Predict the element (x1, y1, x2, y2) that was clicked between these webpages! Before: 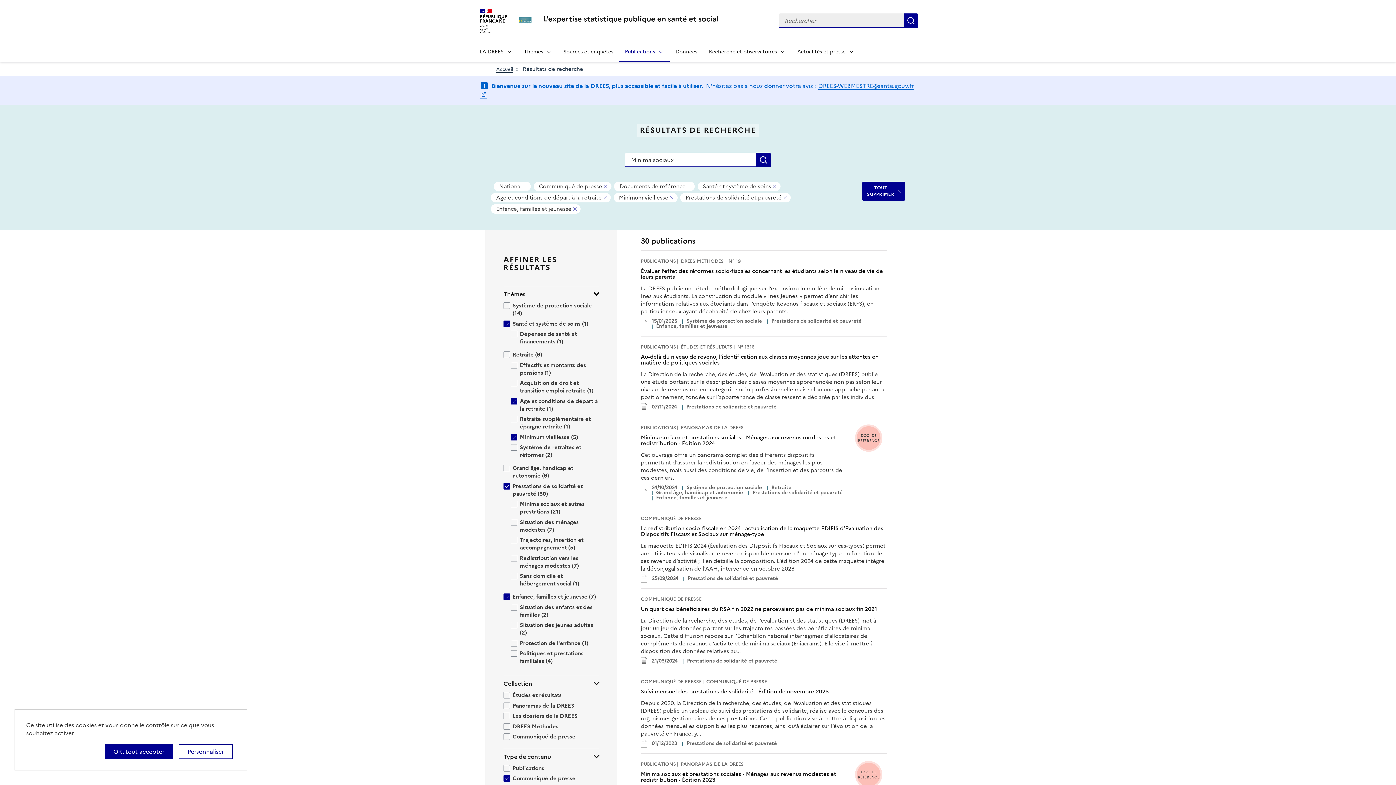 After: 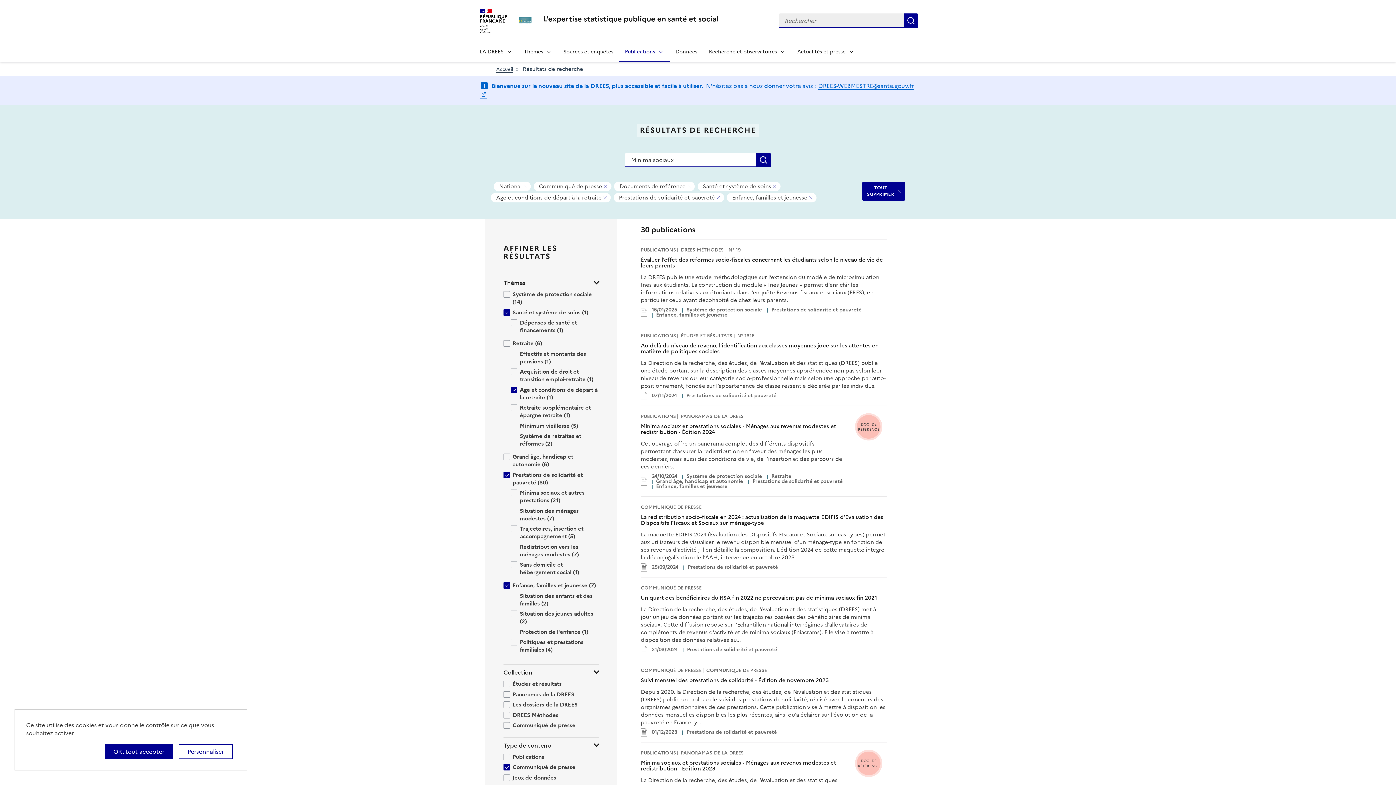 Action: label: Minimum vieillesse
- Supprimer ce filtre bbox: (613, 193, 678, 201)